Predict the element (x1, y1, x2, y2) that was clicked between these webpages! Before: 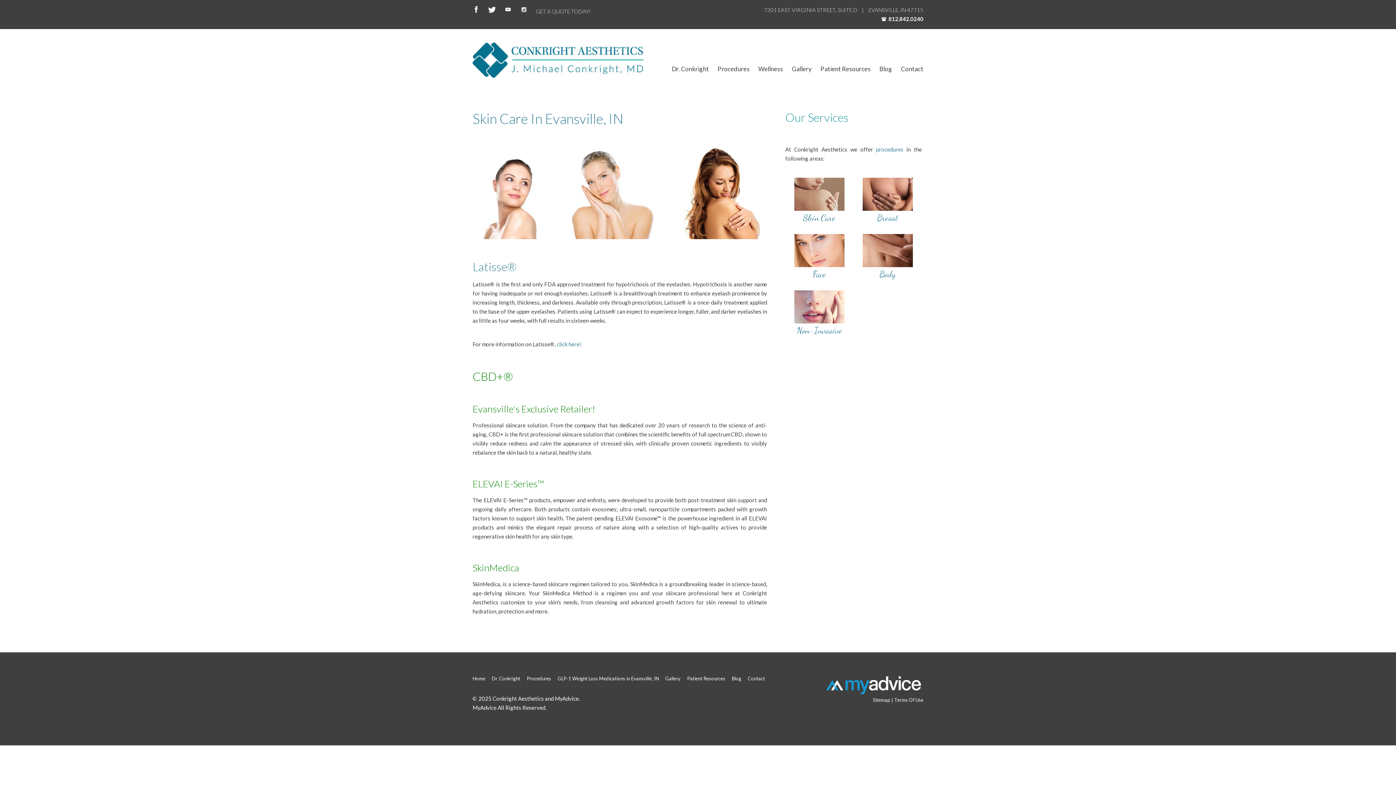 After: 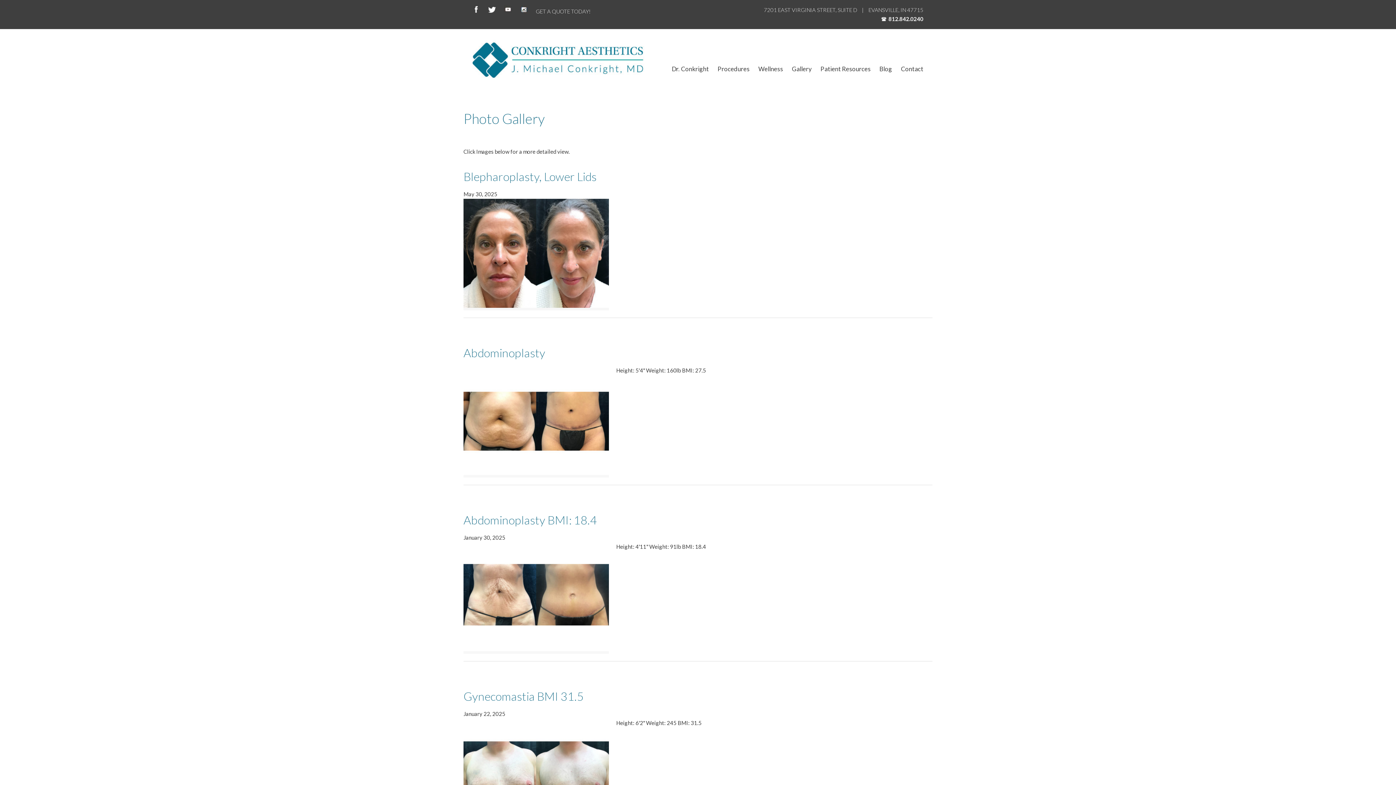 Action: label: Gallery bbox: (662, 674, 684, 683)